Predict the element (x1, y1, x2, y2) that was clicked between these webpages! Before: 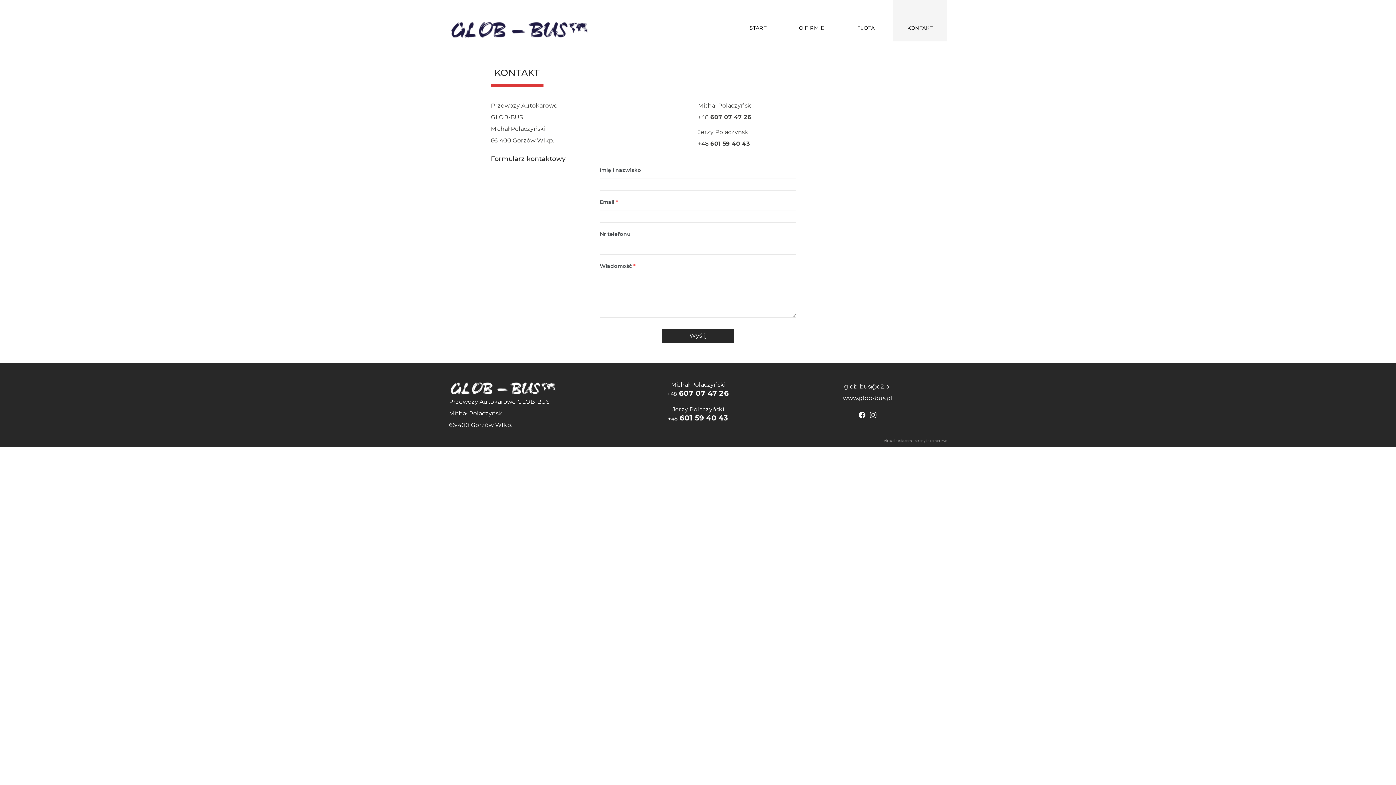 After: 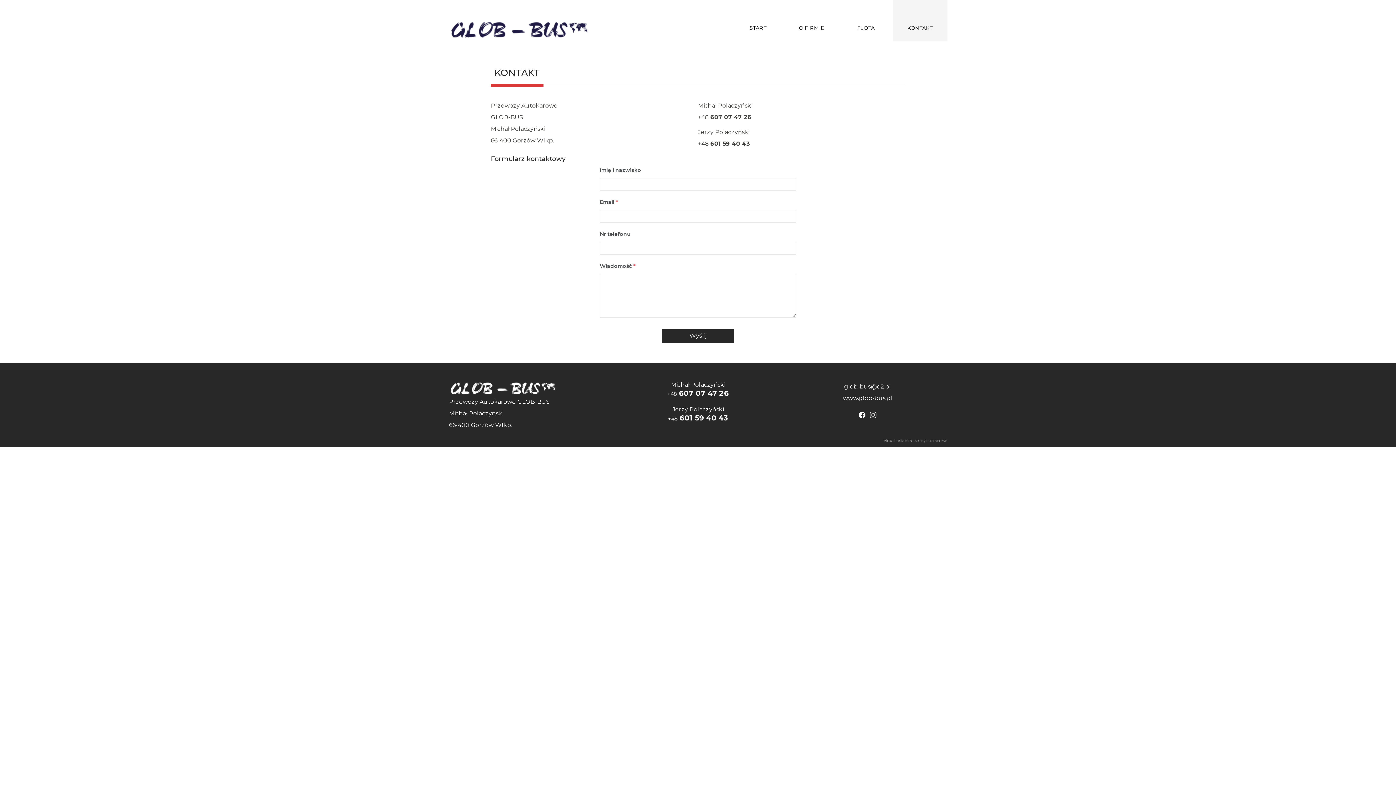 Action: bbox: (870, 411, 876, 418) label: instagram